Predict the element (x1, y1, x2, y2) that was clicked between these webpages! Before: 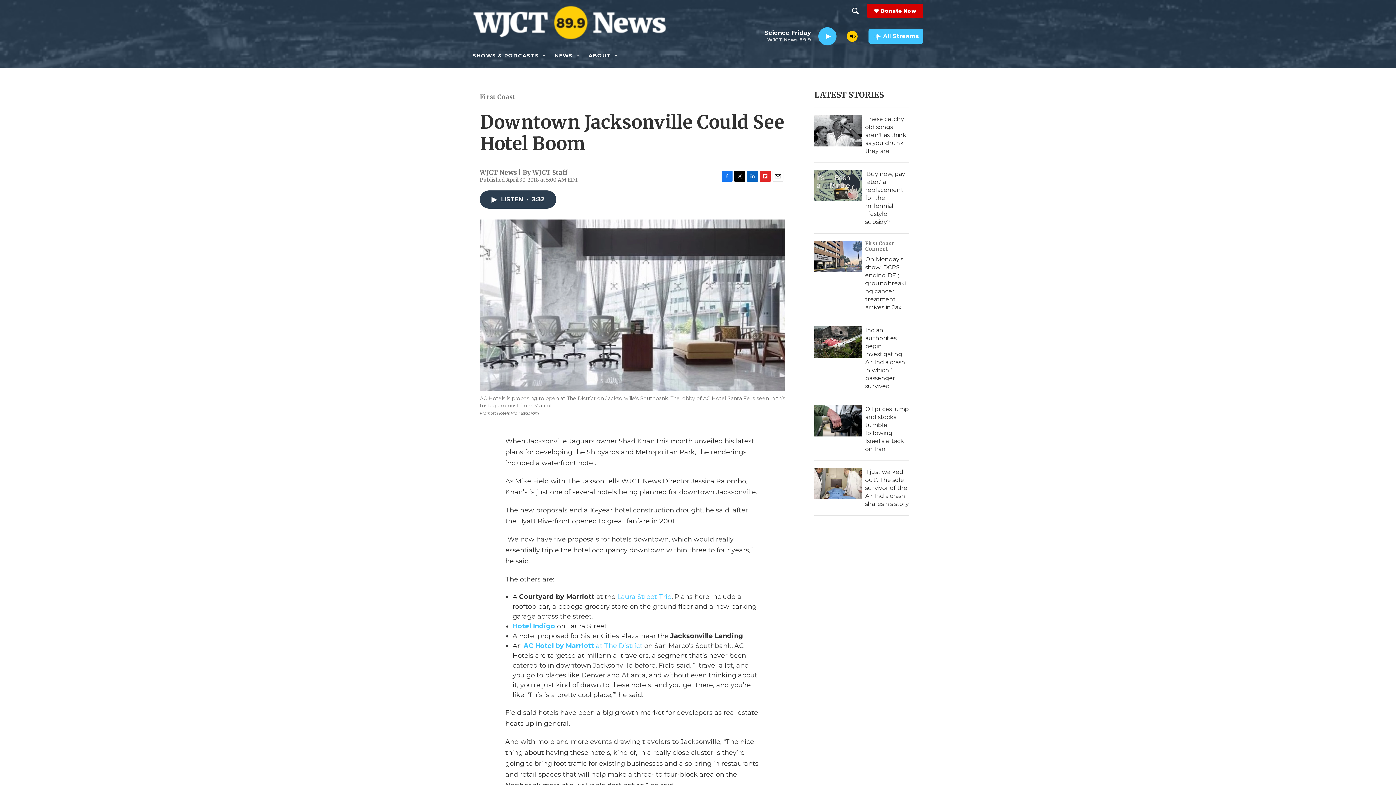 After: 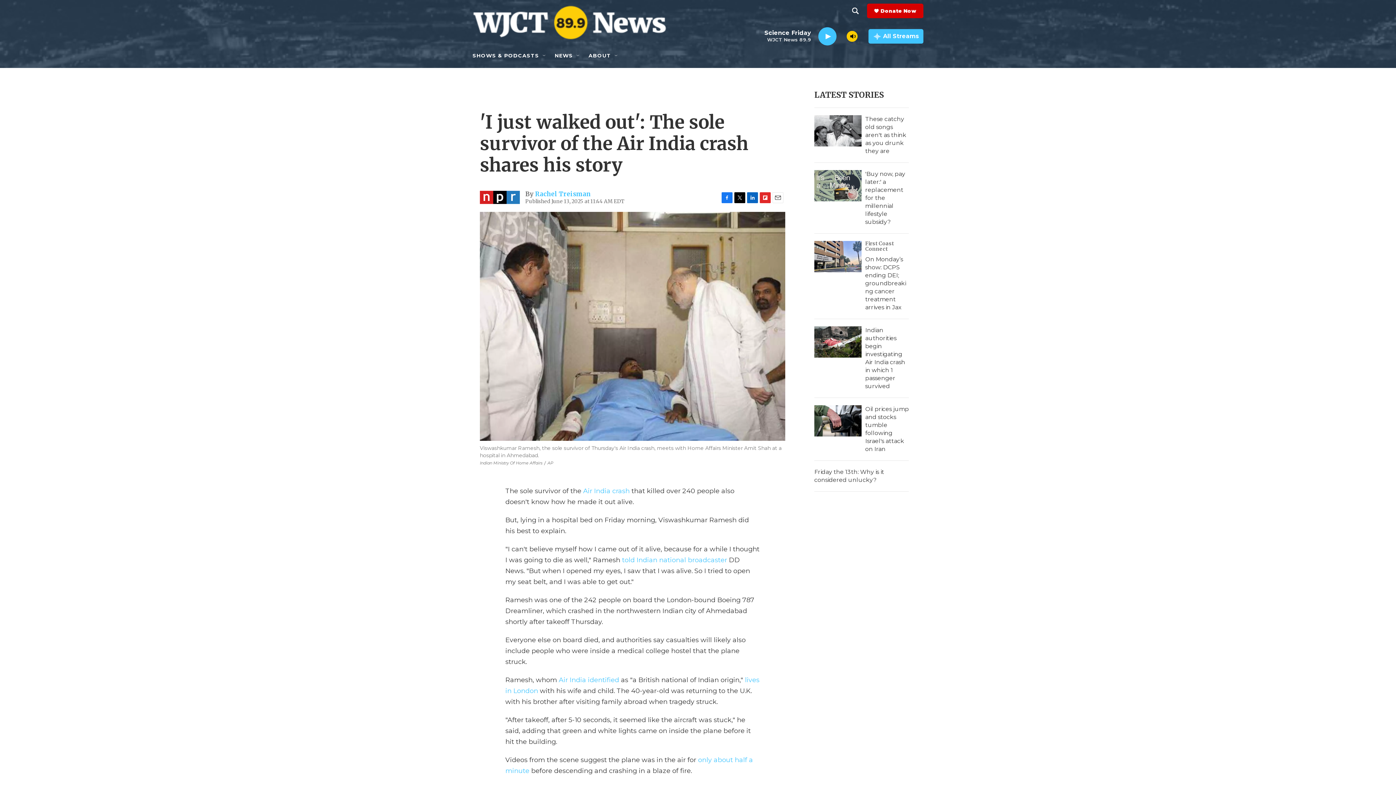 Action: label: 'I just walked out': The sole survivor of the Air India crash shares his story bbox: (865, 505, 909, 544)